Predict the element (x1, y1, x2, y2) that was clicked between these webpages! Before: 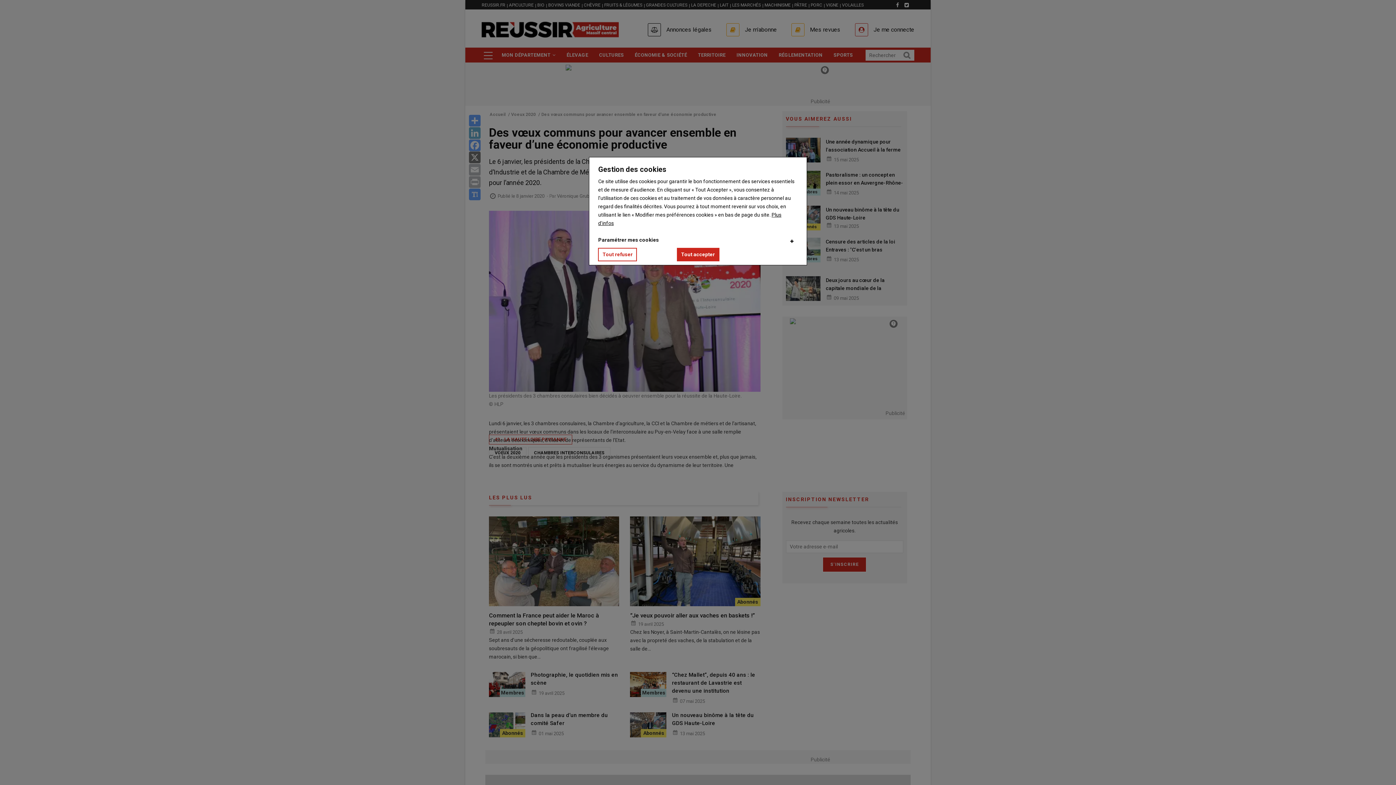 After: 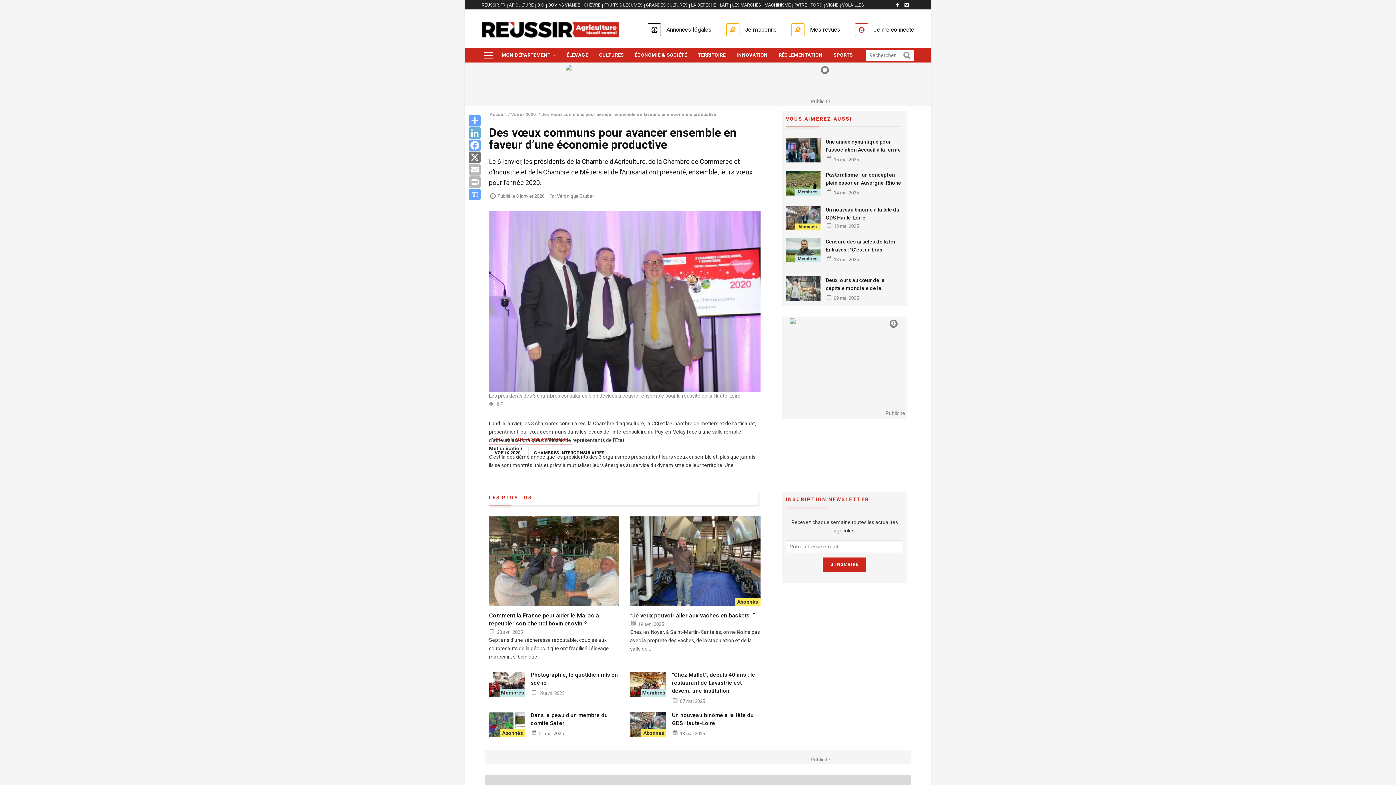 Action: bbox: (676, 248, 719, 261) label: Tout accepter